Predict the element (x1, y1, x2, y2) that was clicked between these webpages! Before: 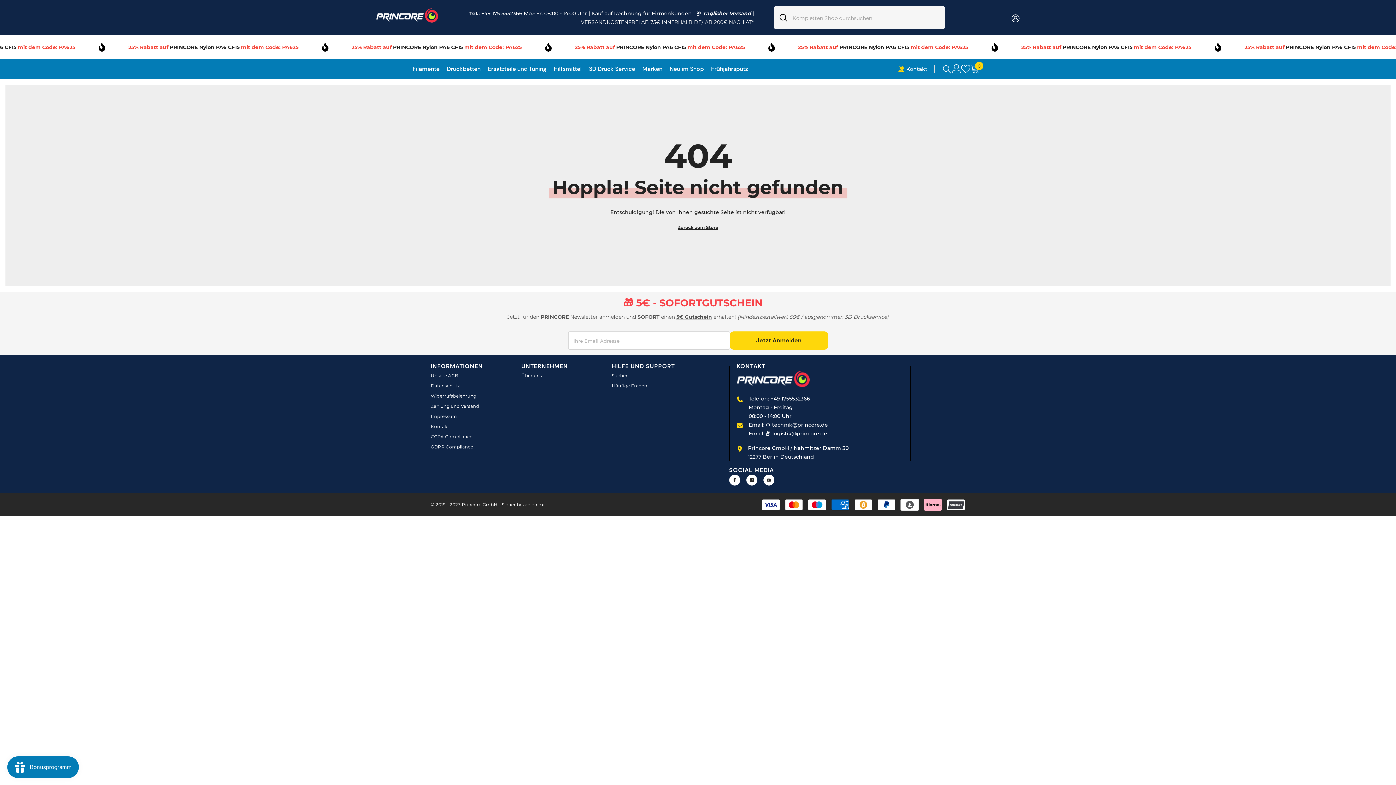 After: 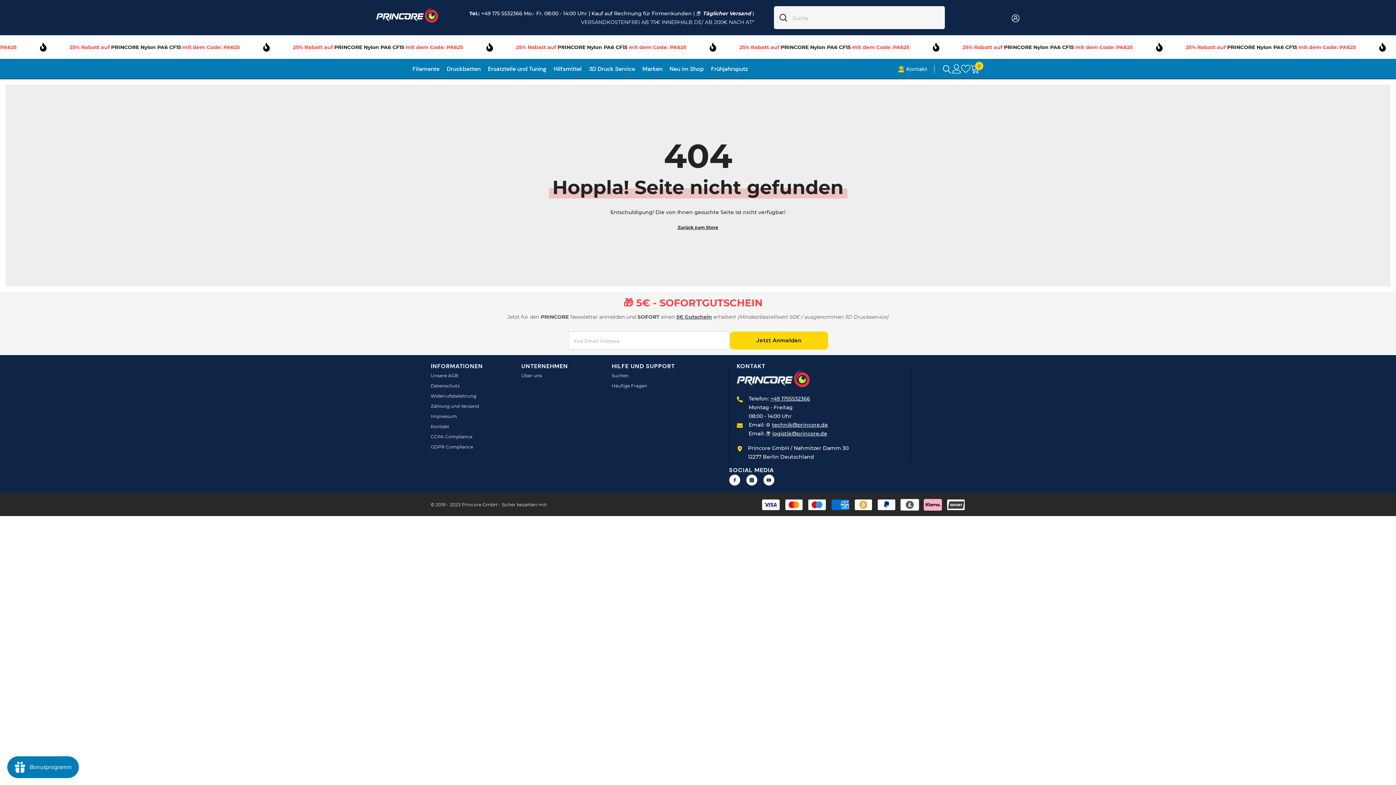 Action: bbox: (772, 421, 828, 428) label: technik@princore.de